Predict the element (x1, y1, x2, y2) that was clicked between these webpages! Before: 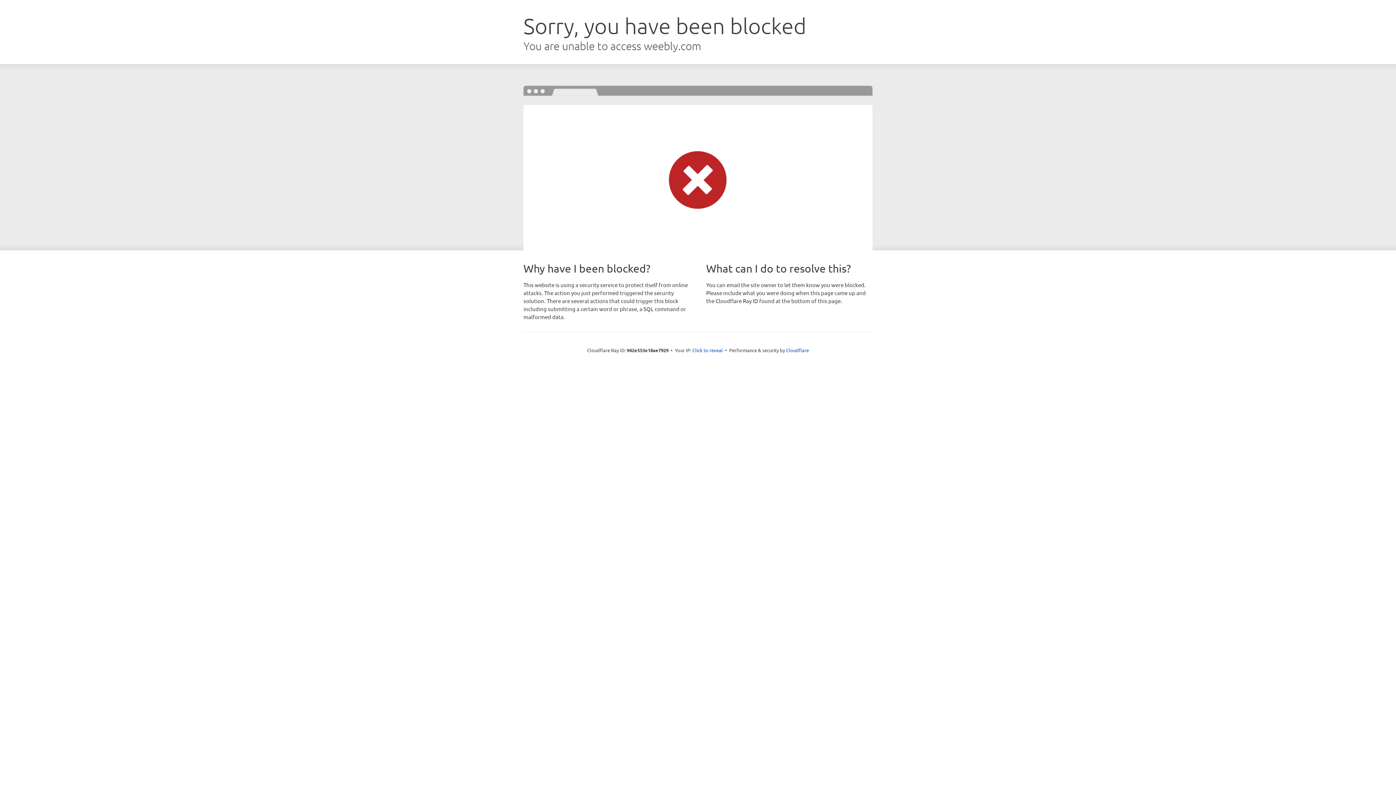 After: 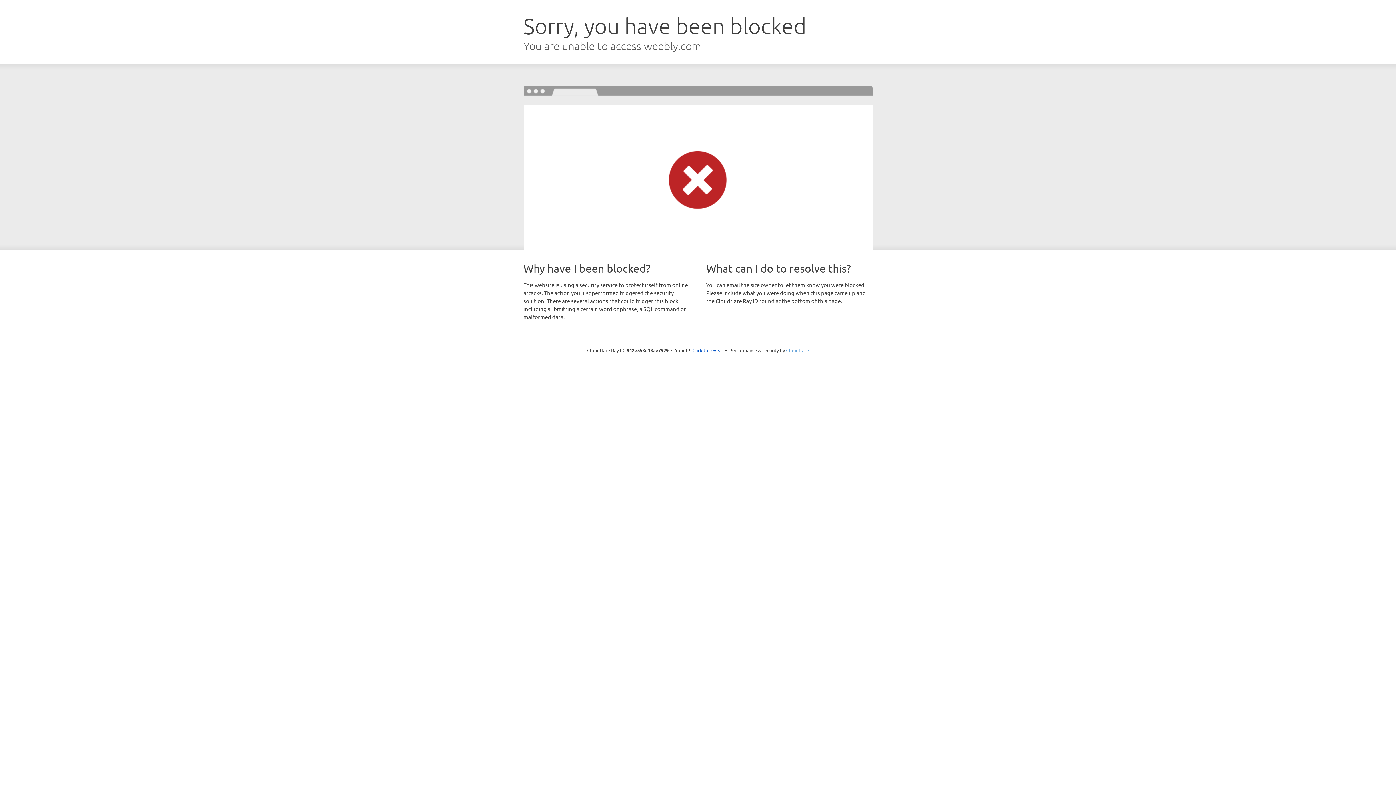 Action: bbox: (786, 347, 809, 353) label: Cloudflare